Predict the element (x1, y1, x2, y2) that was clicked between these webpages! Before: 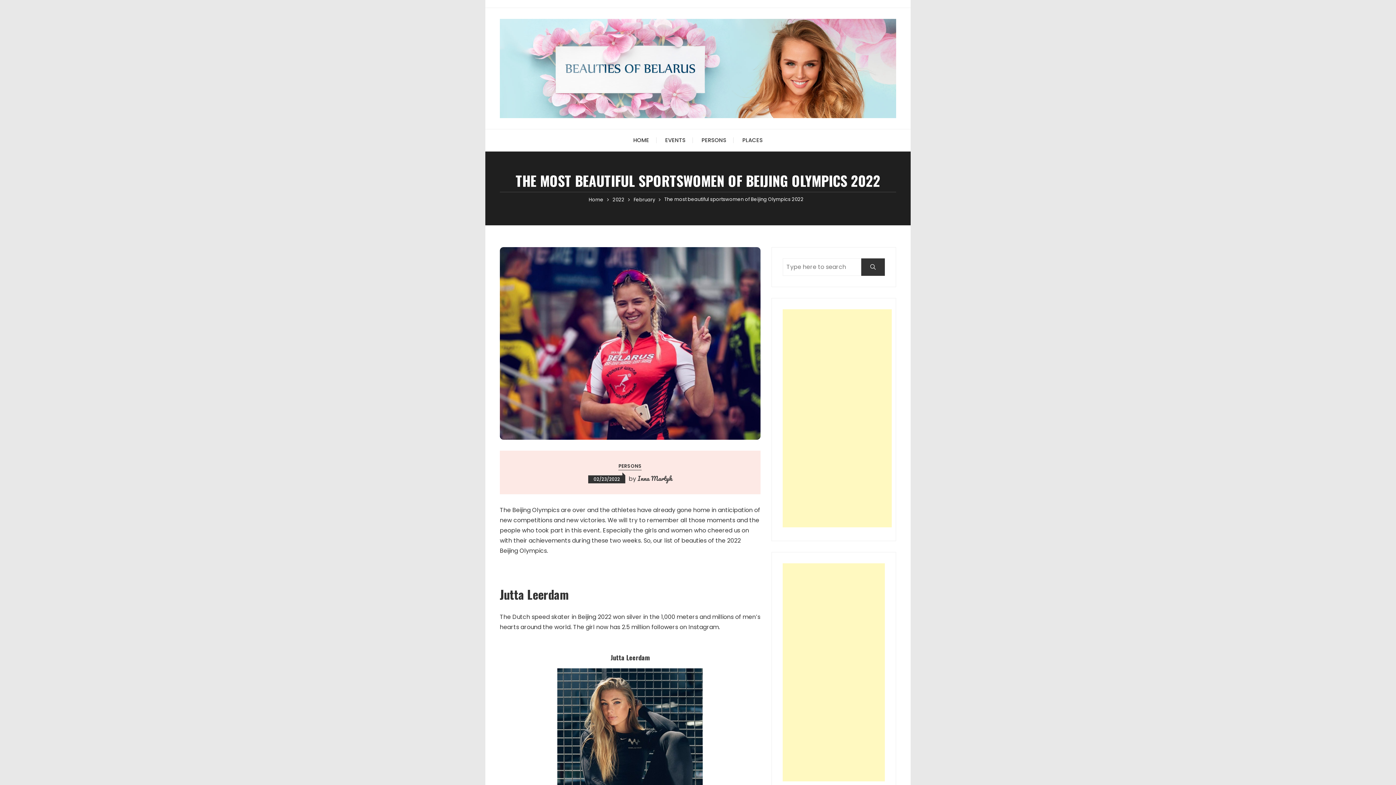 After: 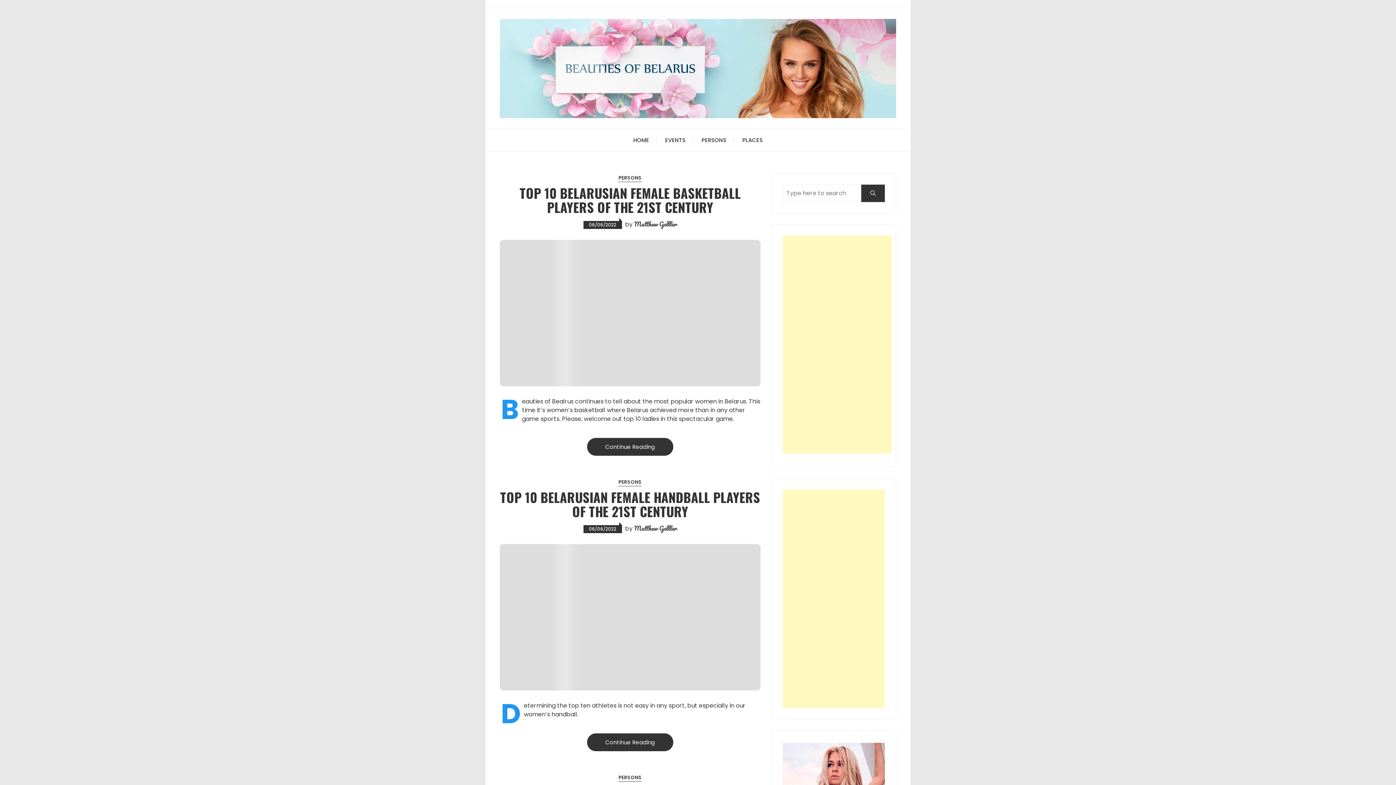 Action: bbox: (588, 196, 603, 203) label: Home